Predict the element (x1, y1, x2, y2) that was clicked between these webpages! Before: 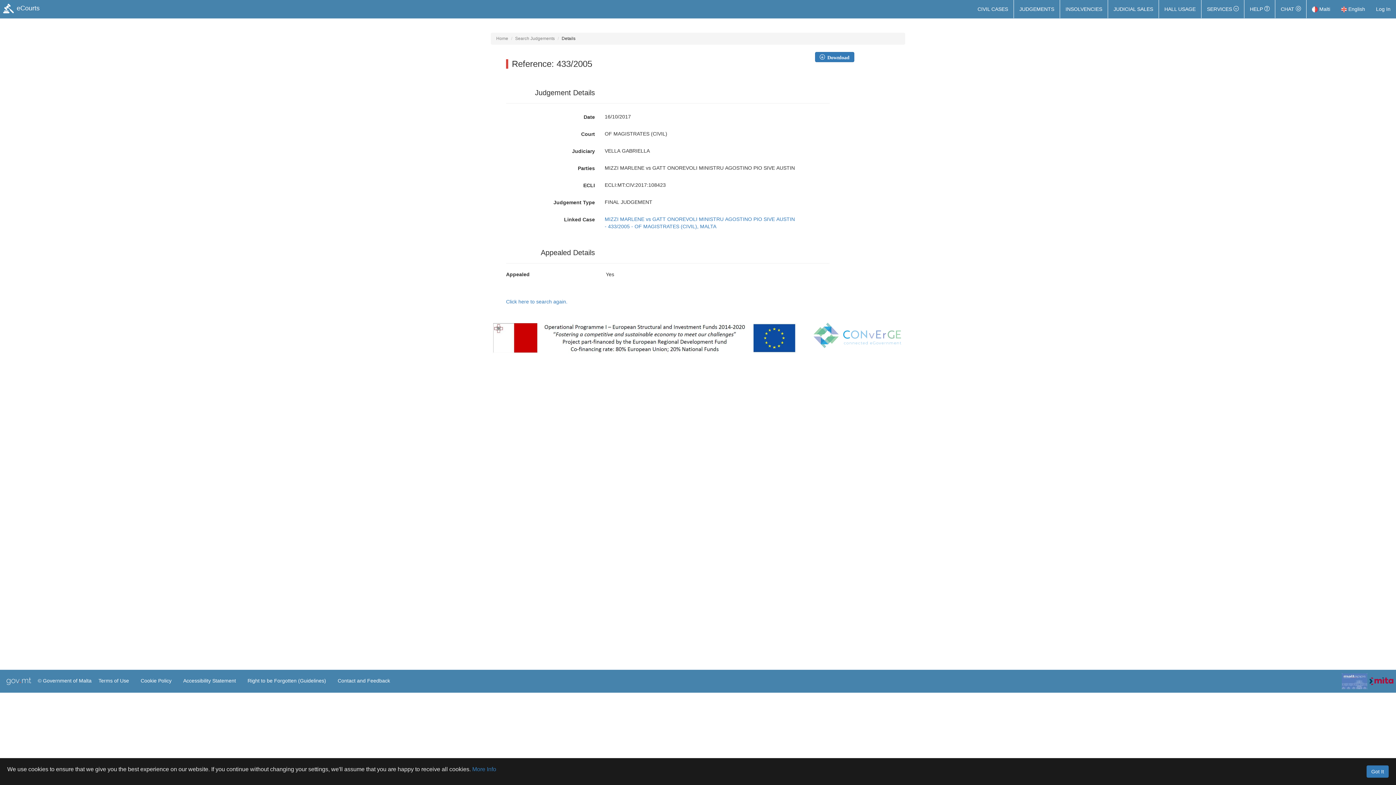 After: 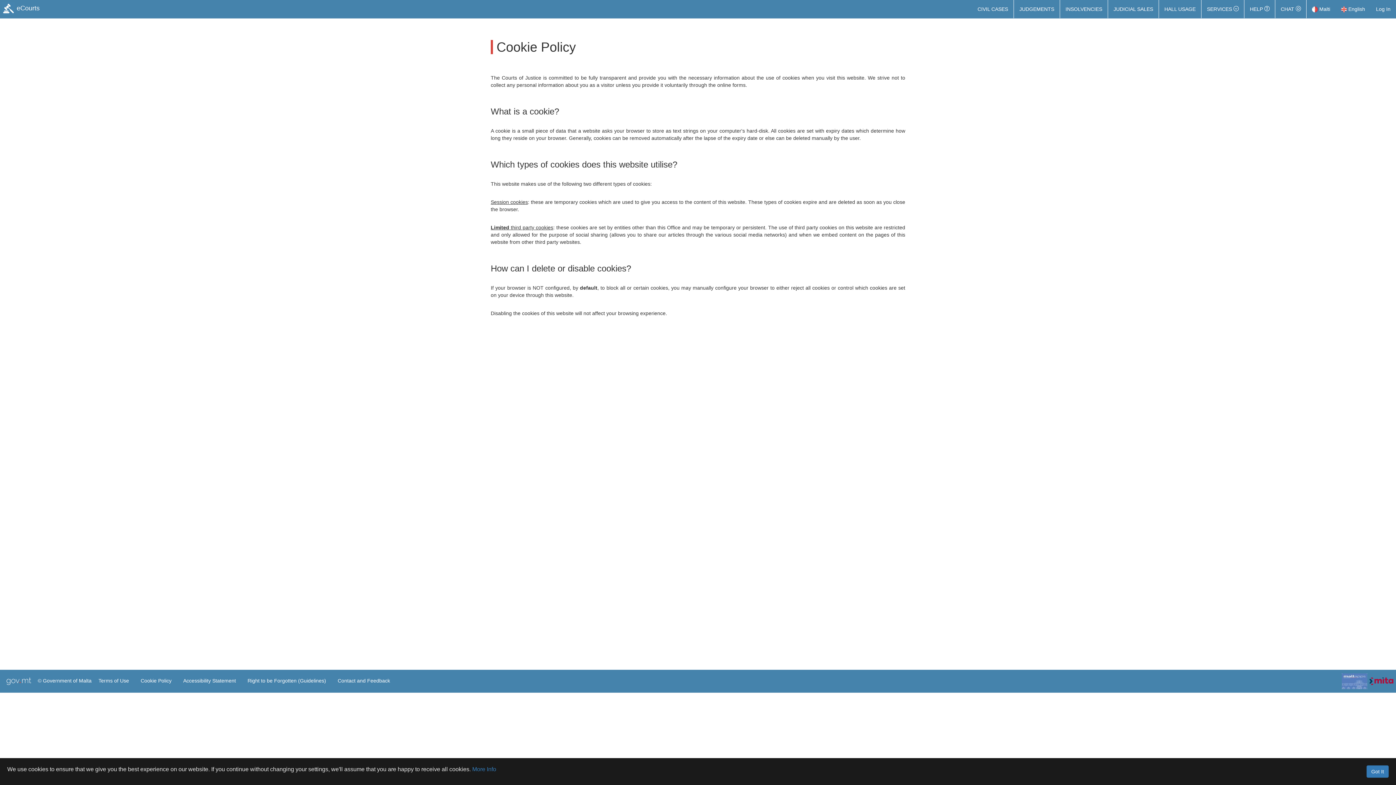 Action: label: Cookie Policy bbox: (138, 673, 173, 688)